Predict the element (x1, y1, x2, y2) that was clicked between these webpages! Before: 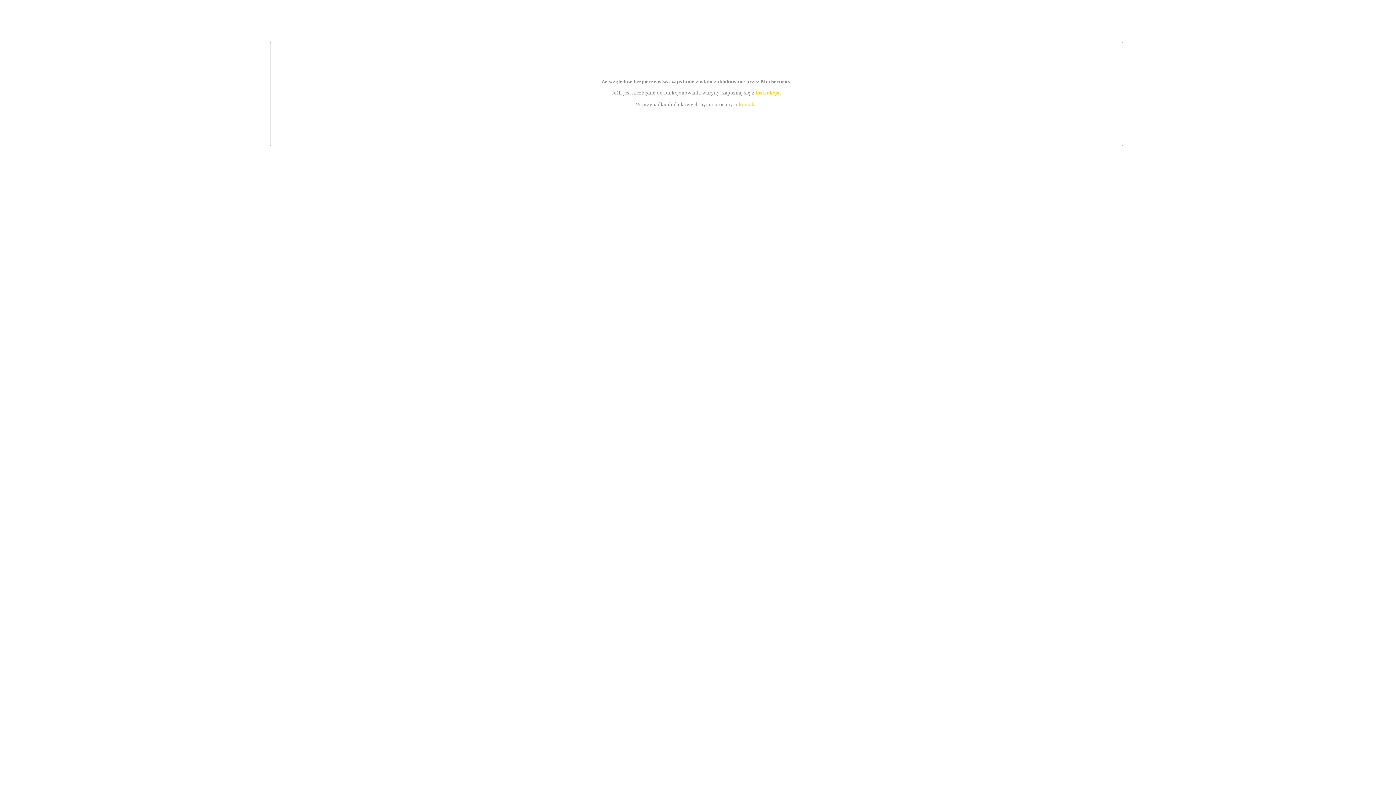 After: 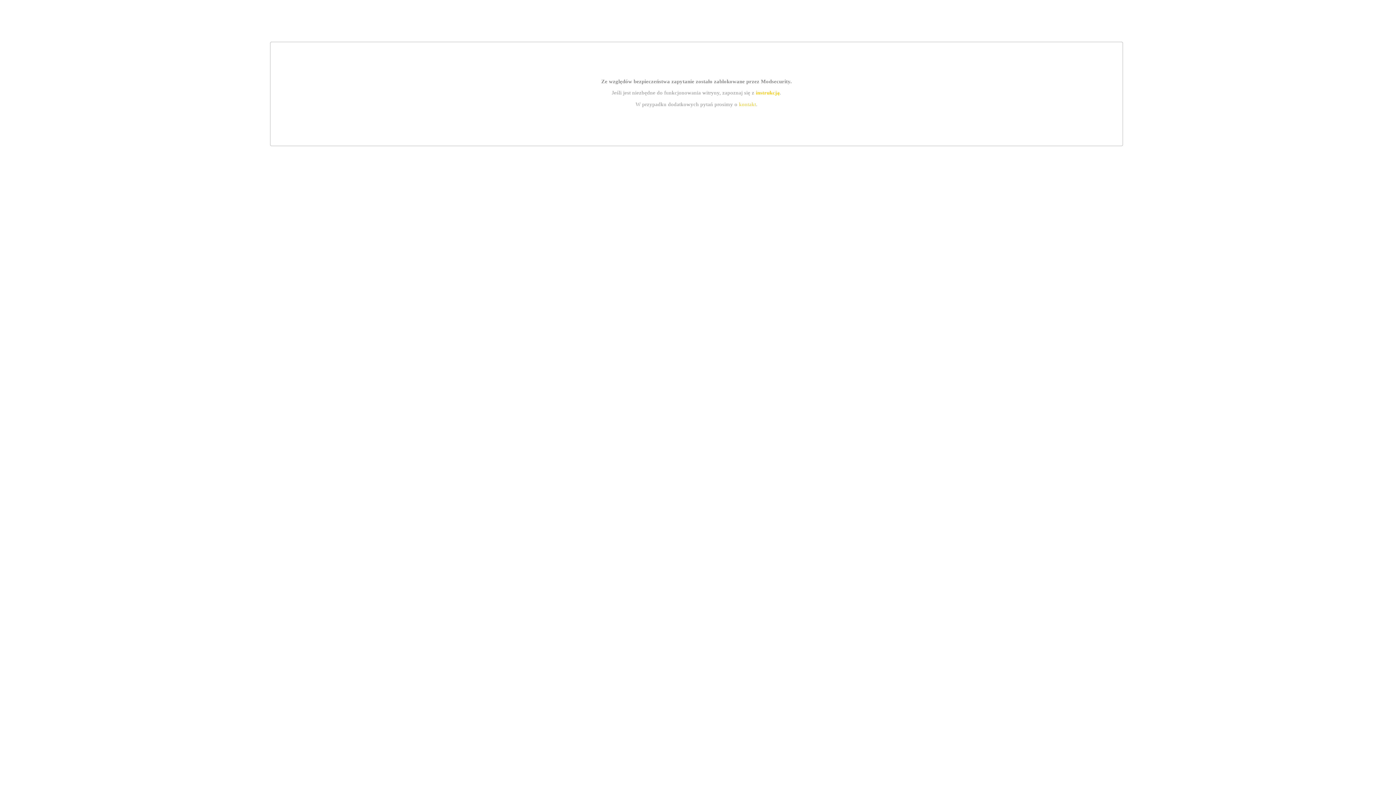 Action: bbox: (739, 101, 756, 107) label: kontakt